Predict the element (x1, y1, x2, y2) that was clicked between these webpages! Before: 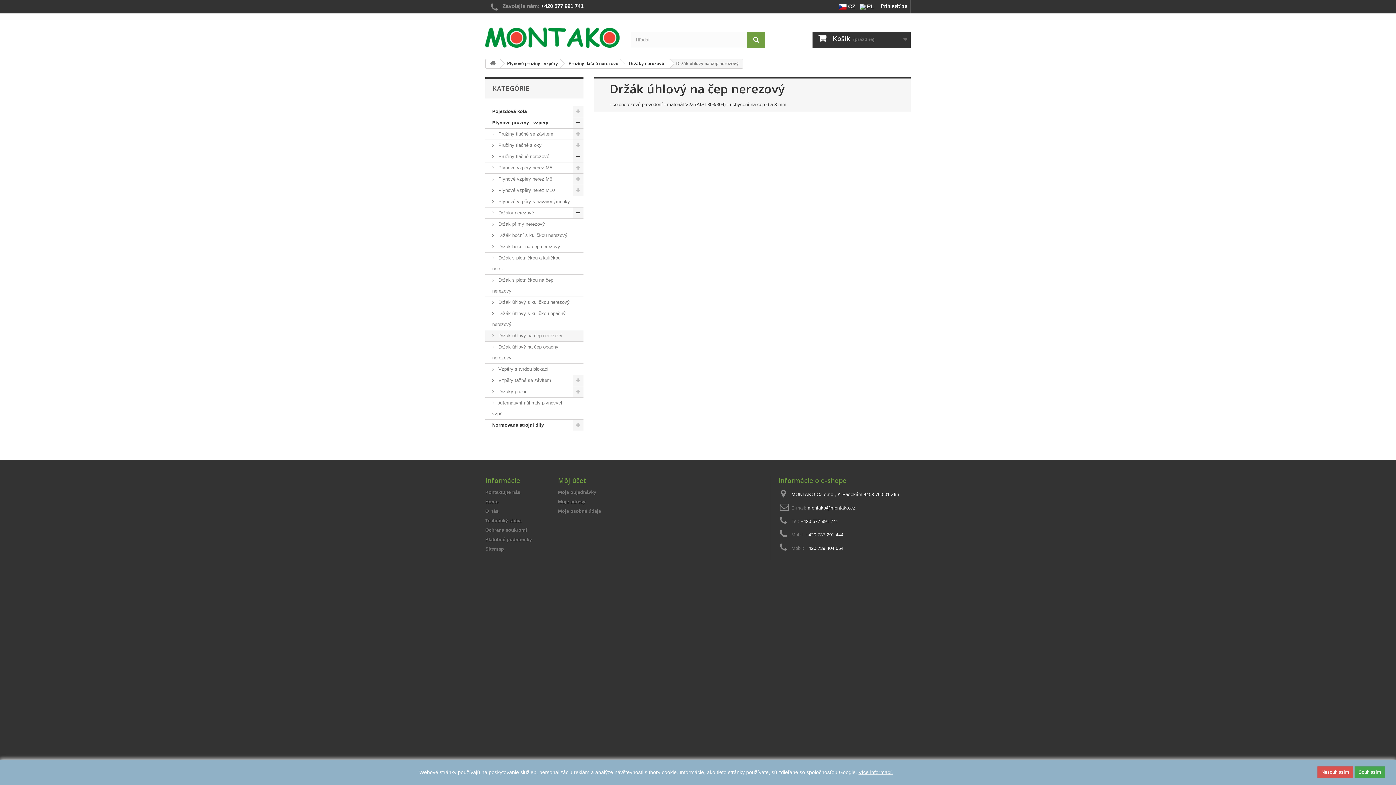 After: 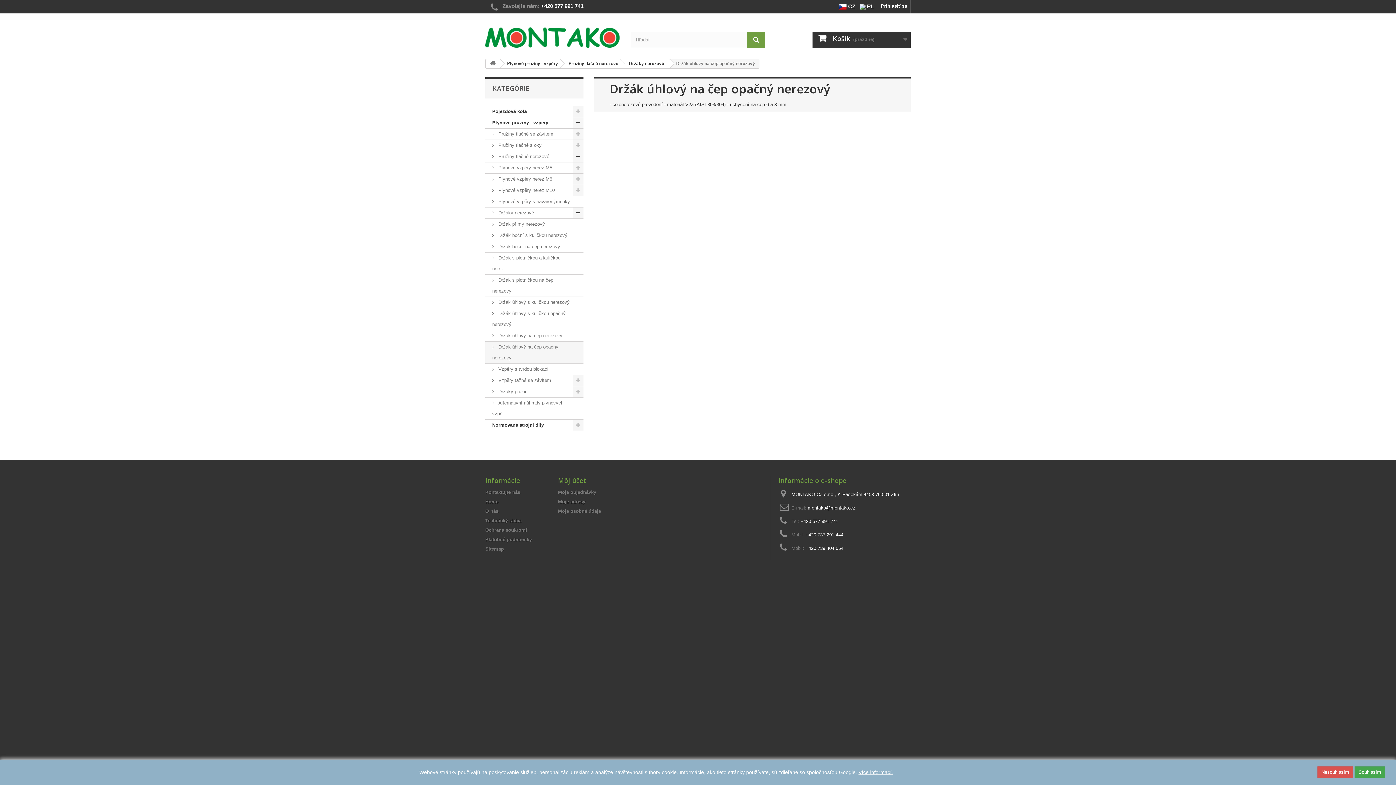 Action: label:  Držák úhlový na čep opačný nerezový bbox: (485, 341, 583, 364)